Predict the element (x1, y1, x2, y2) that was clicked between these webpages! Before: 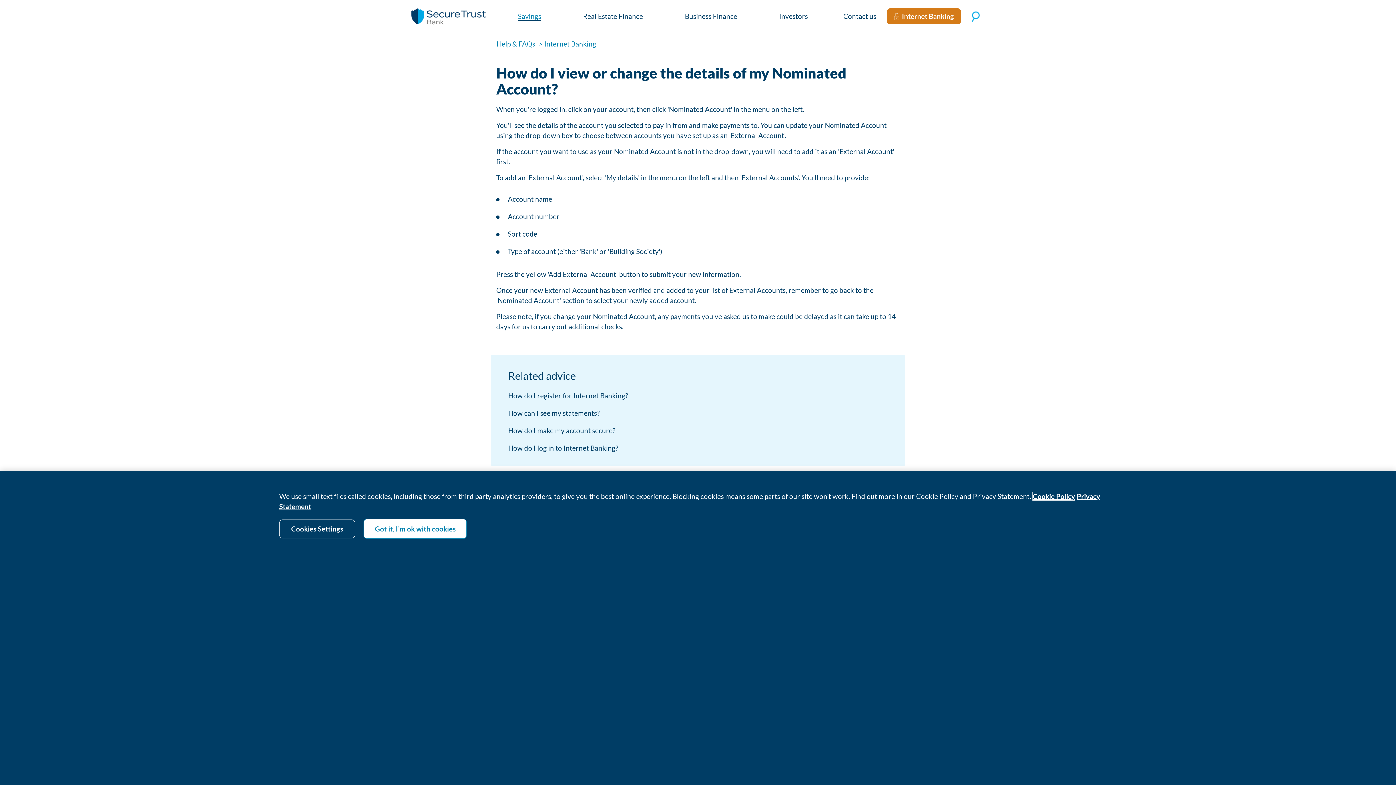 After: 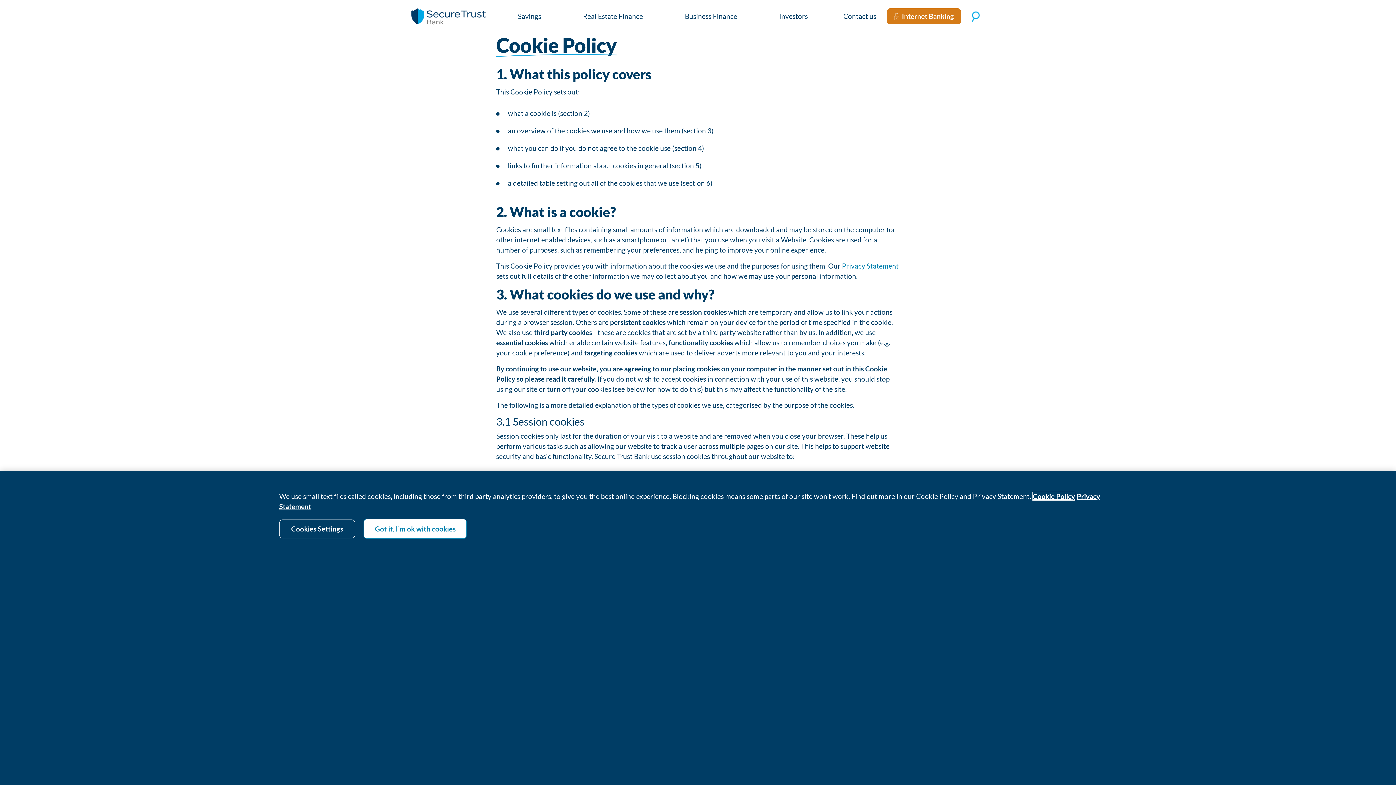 Action: label: Cookie policy bbox: (1033, 492, 1075, 500)